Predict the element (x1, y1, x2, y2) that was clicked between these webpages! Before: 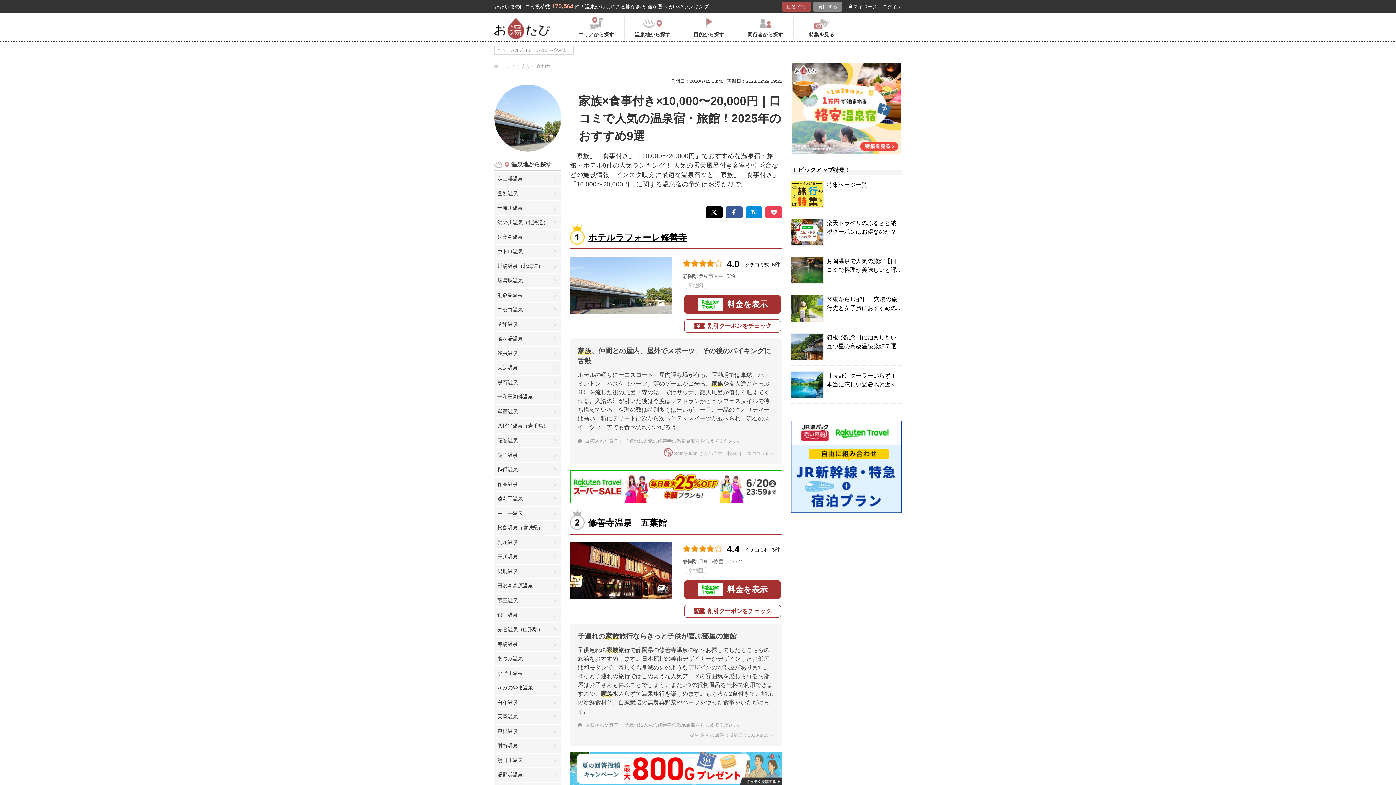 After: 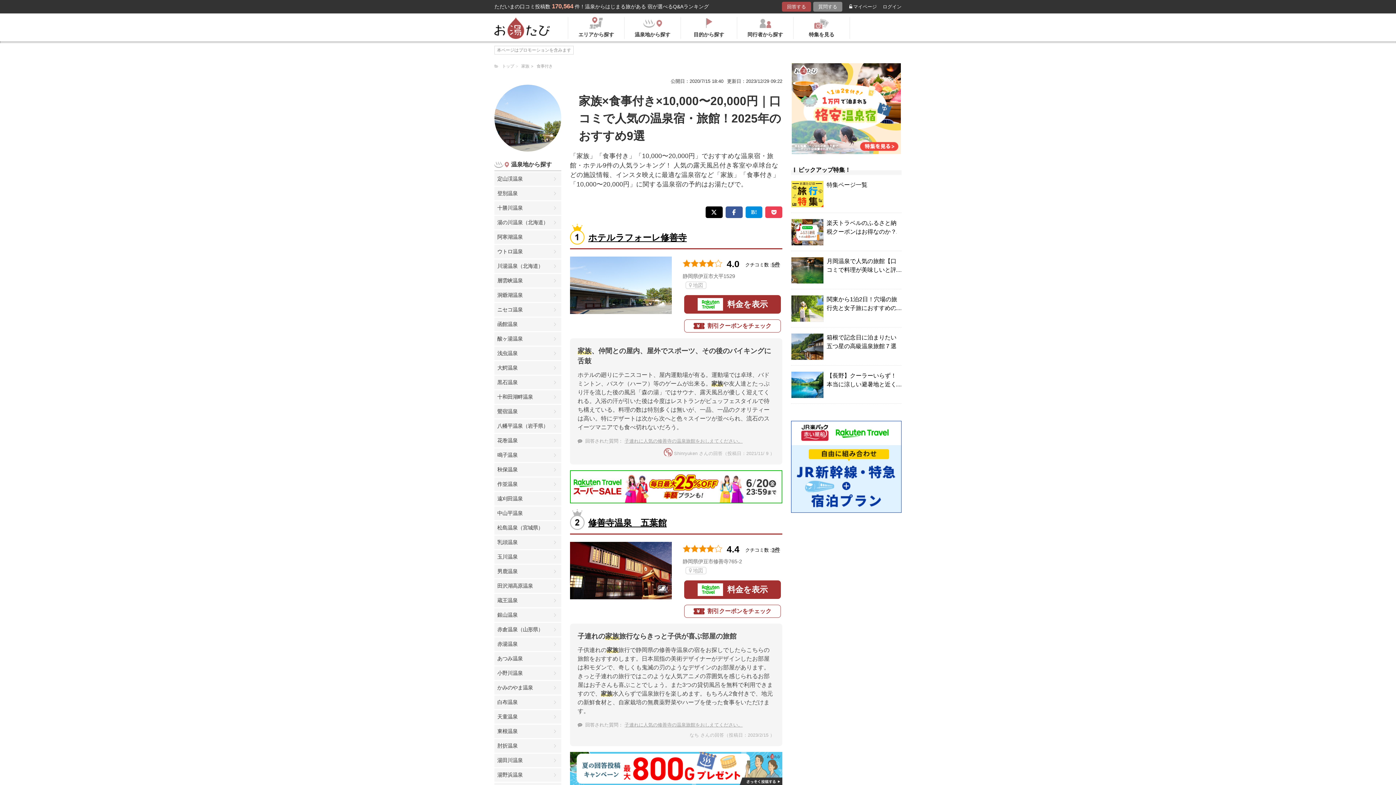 Action: bbox: (745, 206, 762, 218)